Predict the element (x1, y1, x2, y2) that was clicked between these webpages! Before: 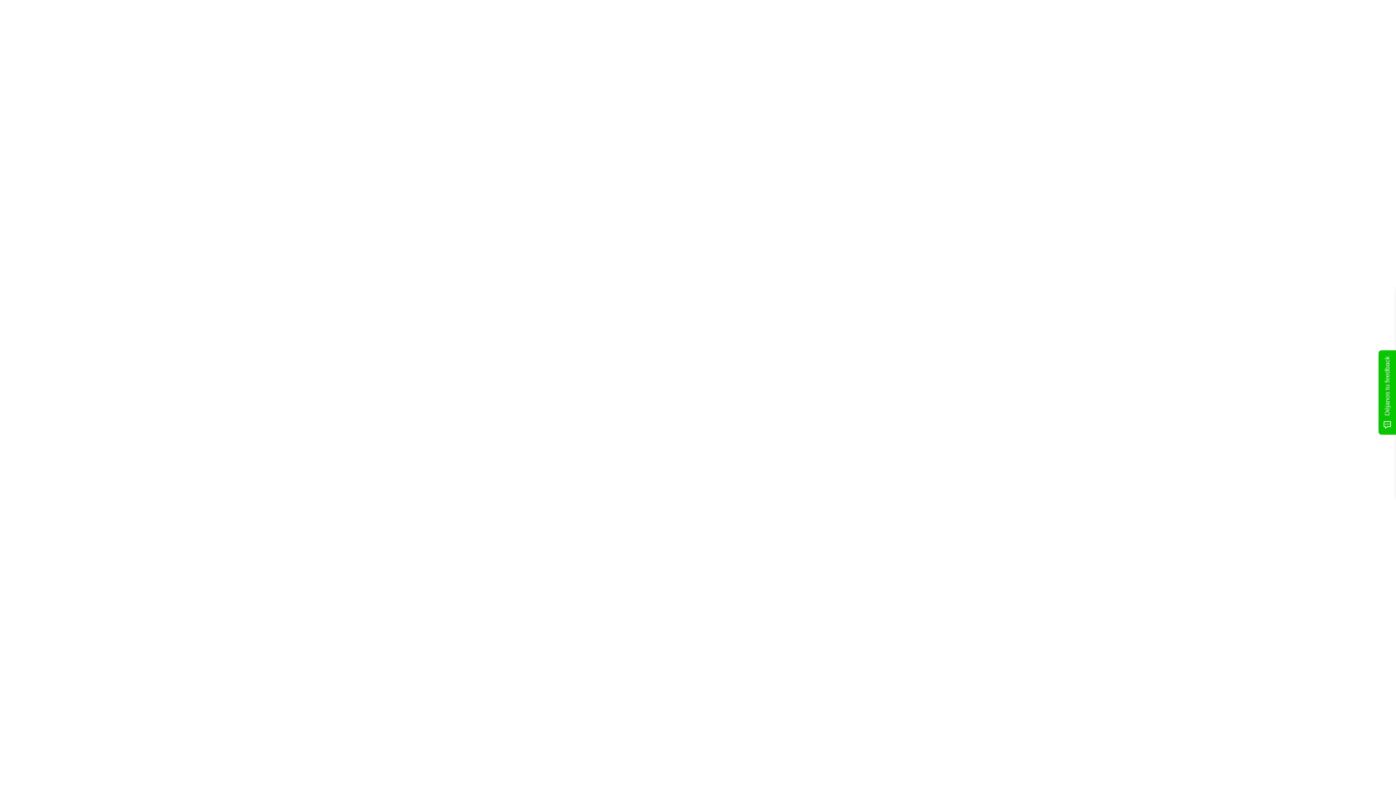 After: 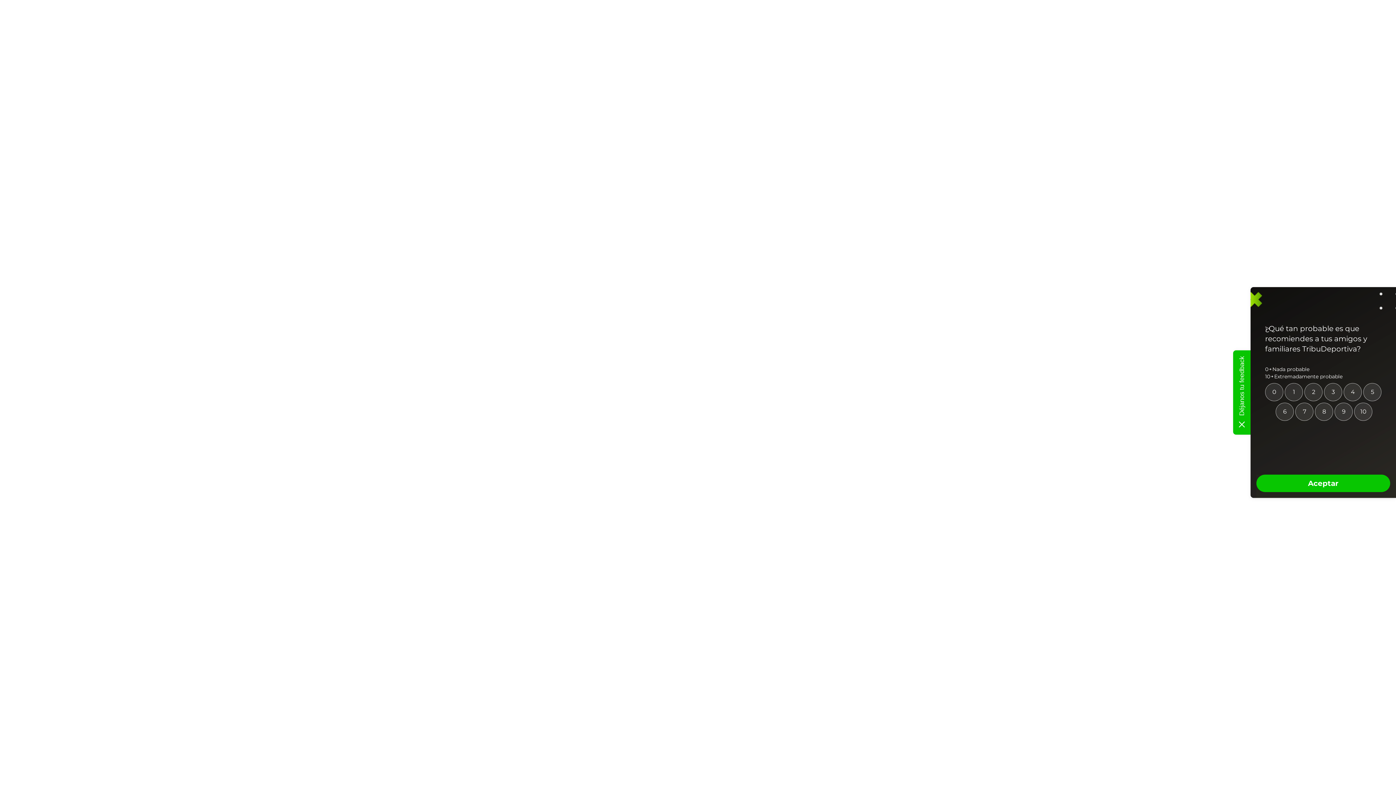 Action: label: Déjanos tu feedback bbox: (1378, 350, 1396, 434)